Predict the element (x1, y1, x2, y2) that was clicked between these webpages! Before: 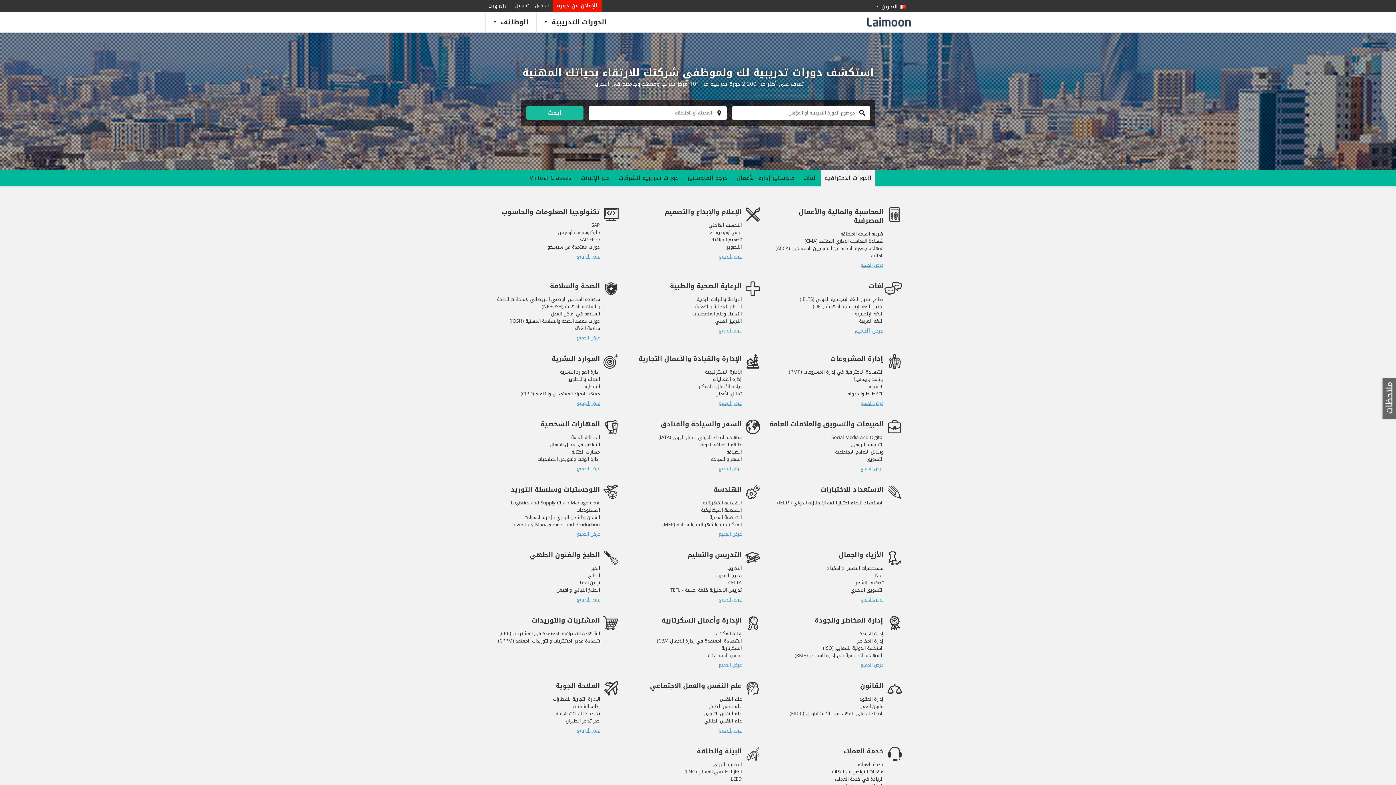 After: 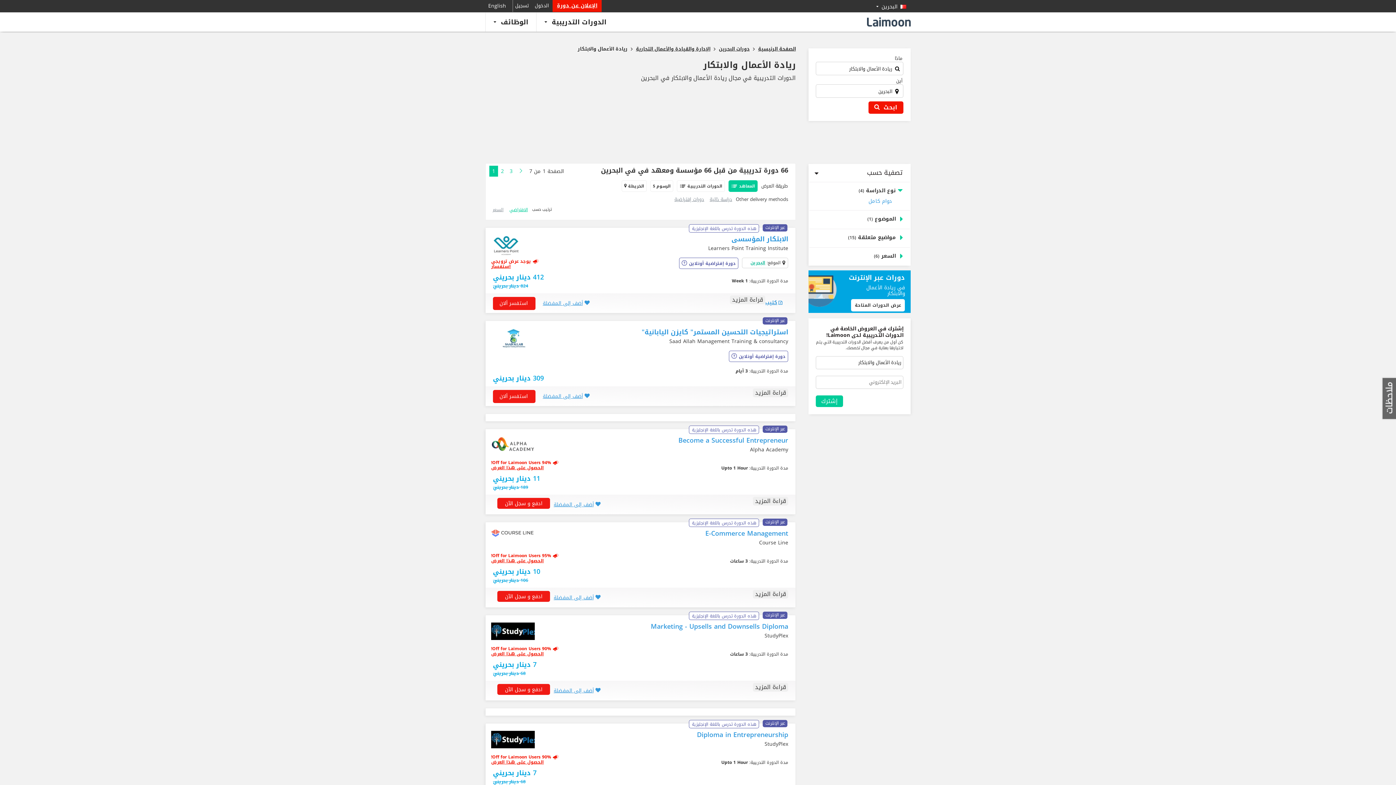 Action: bbox: (627, 383, 741, 390) label: ريادة الأعمال والابتكار